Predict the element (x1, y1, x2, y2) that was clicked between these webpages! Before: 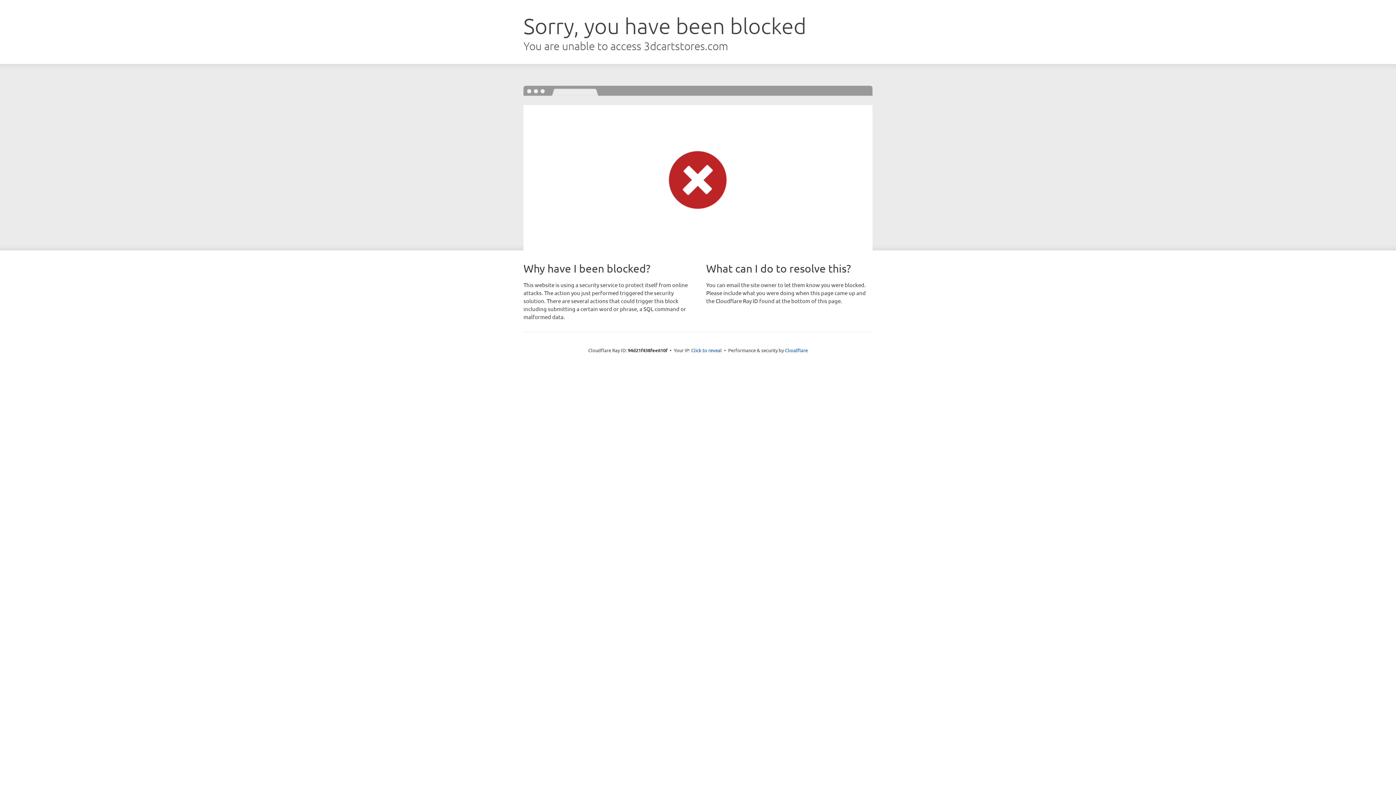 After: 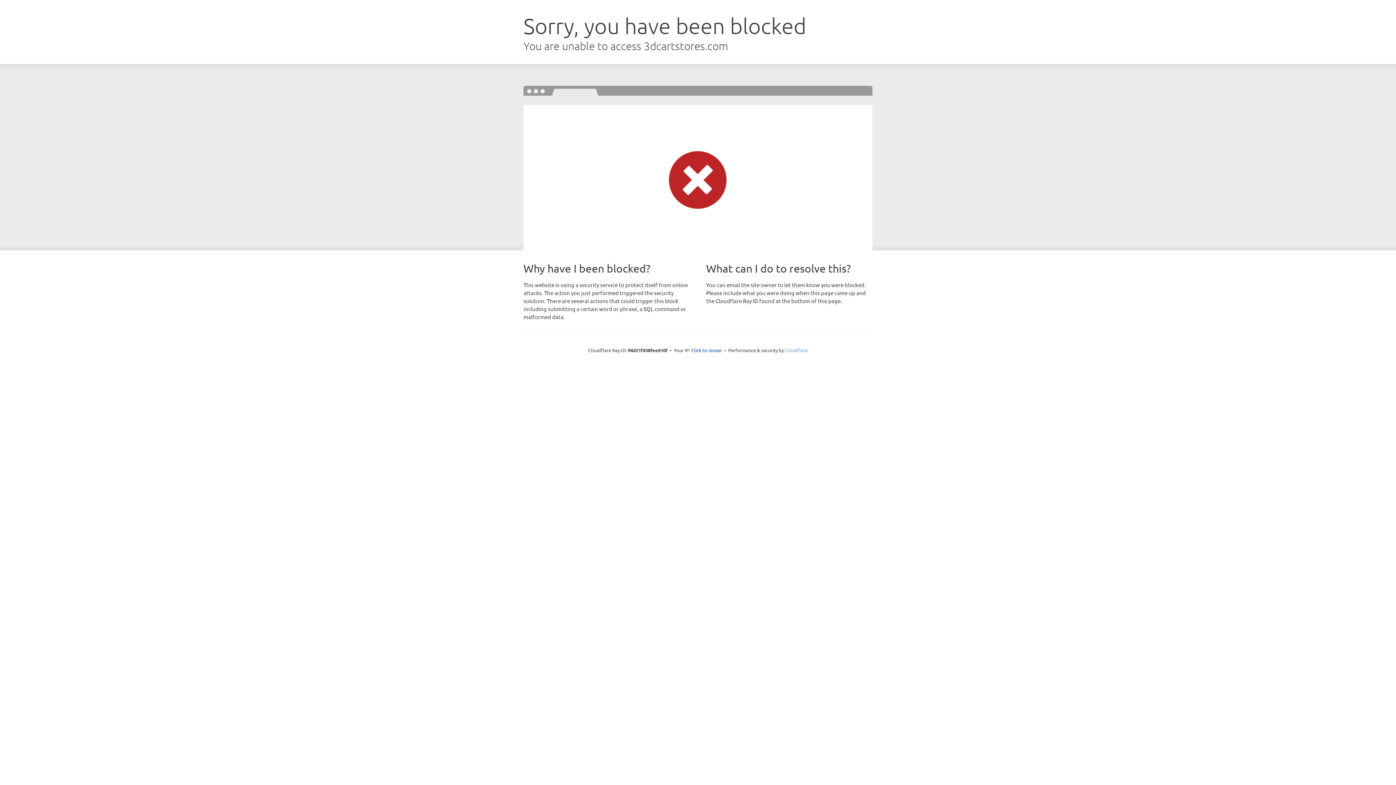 Action: bbox: (785, 347, 808, 353) label: Cloudflare